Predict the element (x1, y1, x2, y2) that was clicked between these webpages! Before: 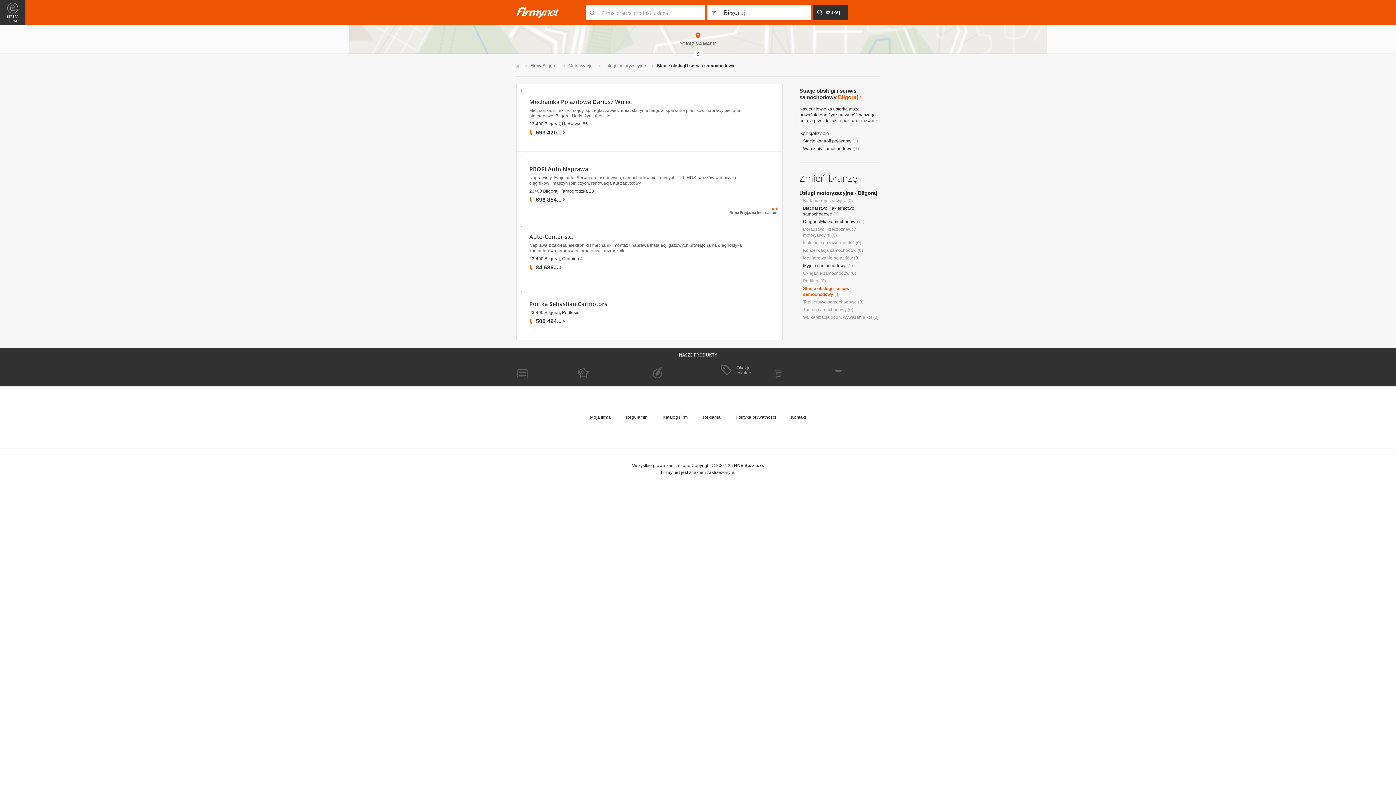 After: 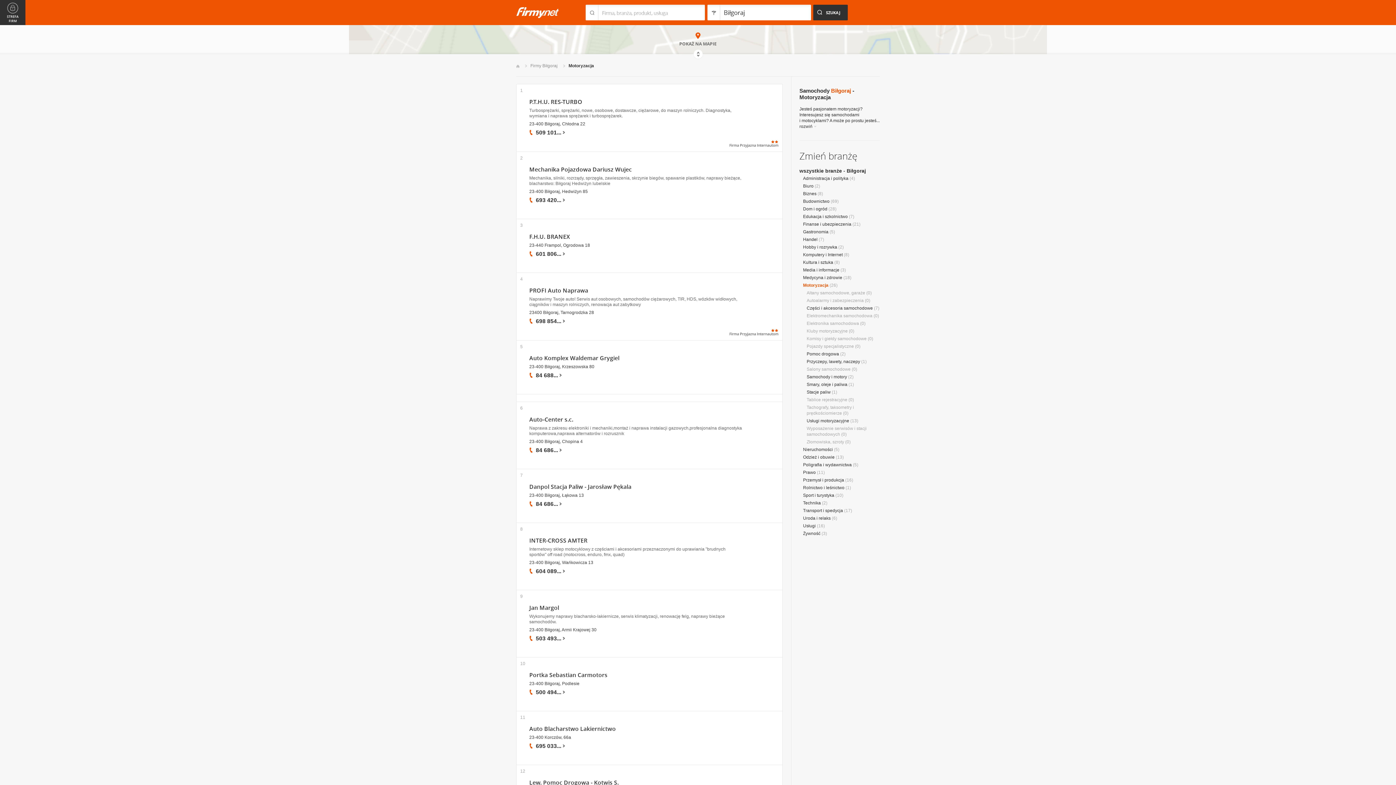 Action: bbox: (568, 63, 592, 68) label: Motoryzacja